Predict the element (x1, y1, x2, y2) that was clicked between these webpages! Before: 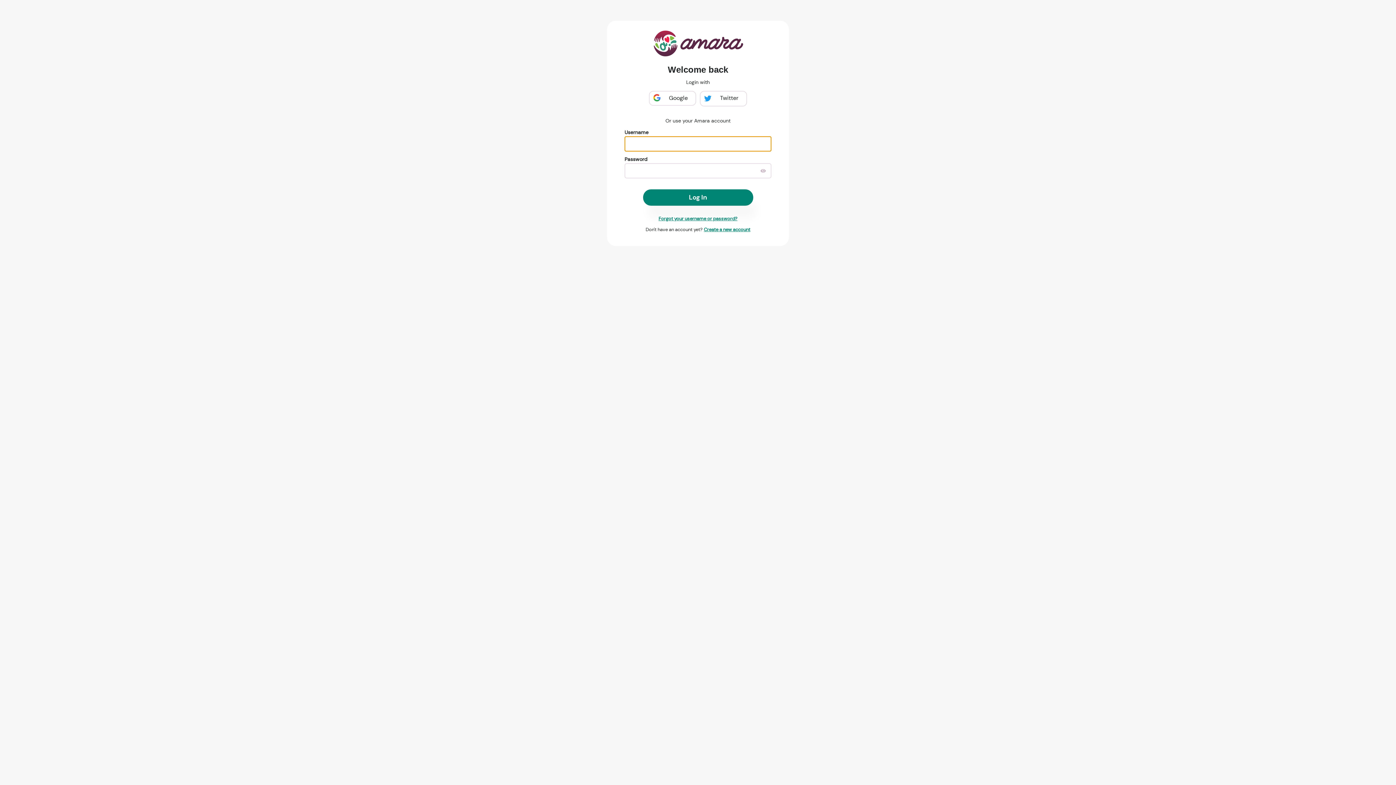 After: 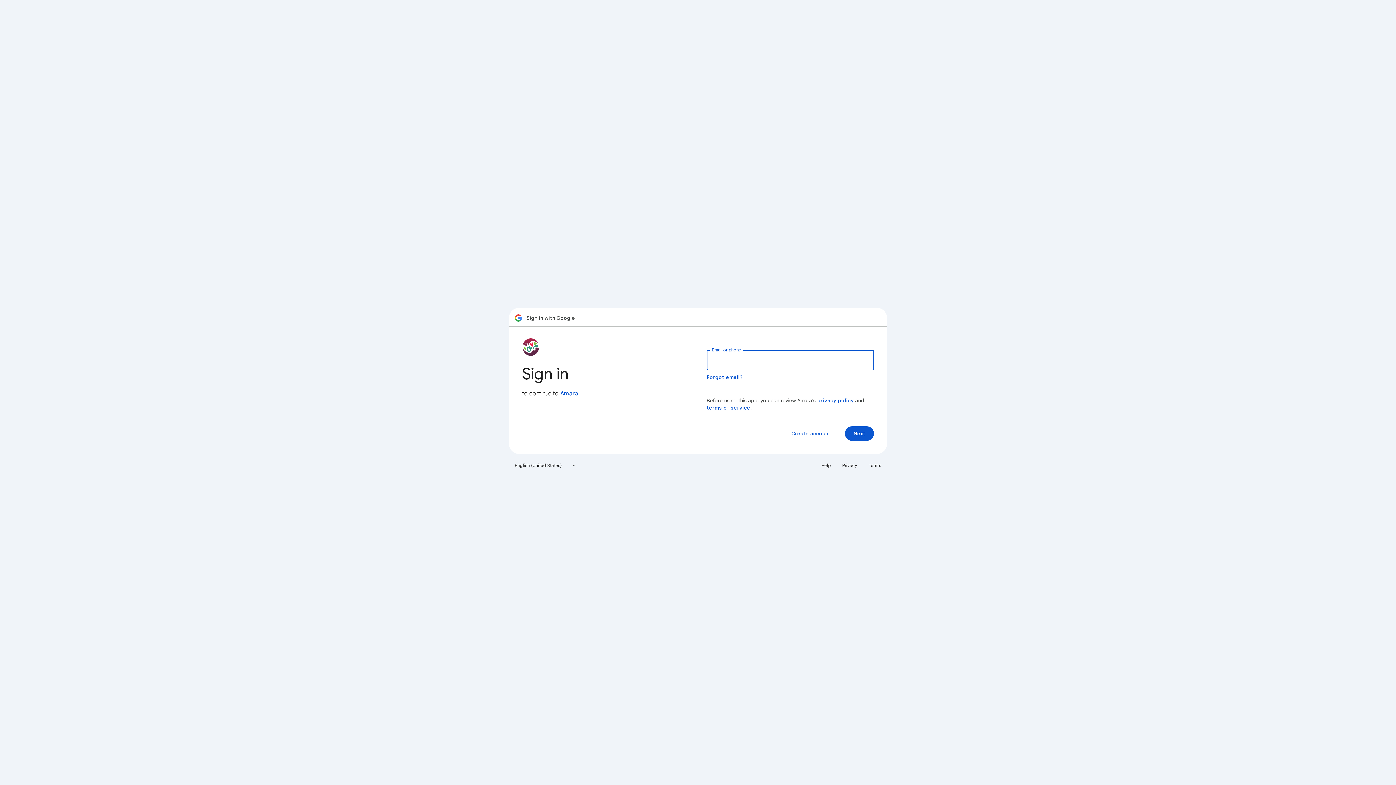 Action: label: Google bbox: (649, 90, 696, 105)